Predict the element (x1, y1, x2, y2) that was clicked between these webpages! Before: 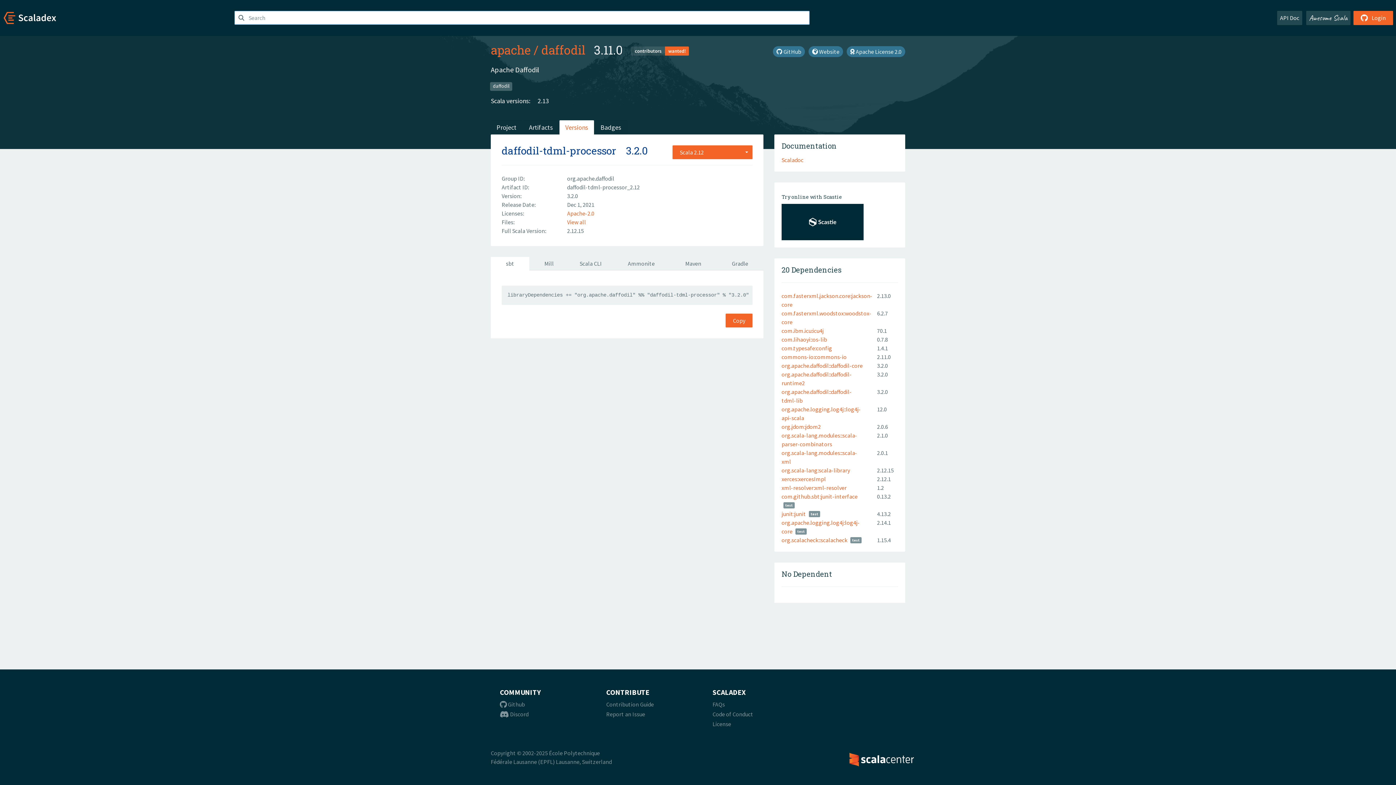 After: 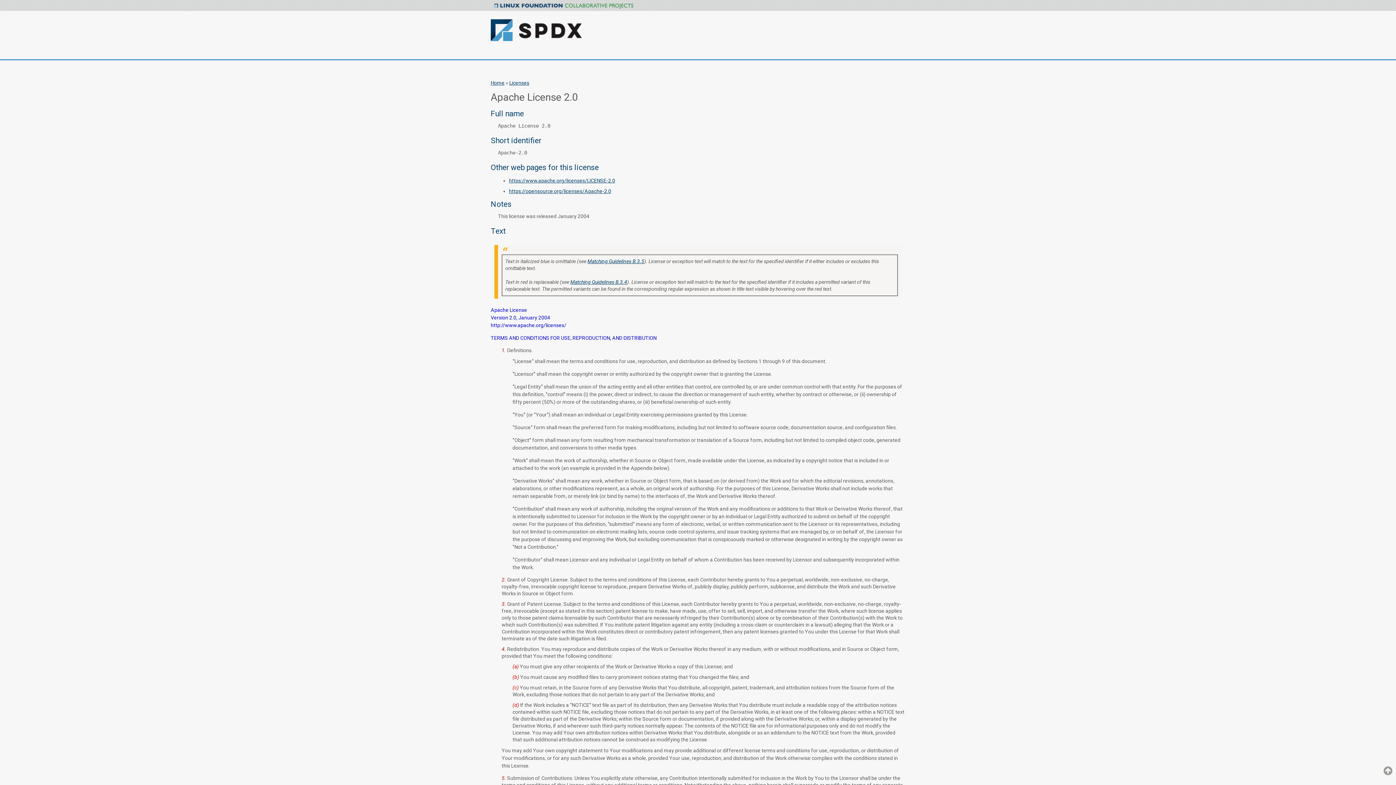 Action: label: Apache-2.0 bbox: (567, 209, 594, 217)